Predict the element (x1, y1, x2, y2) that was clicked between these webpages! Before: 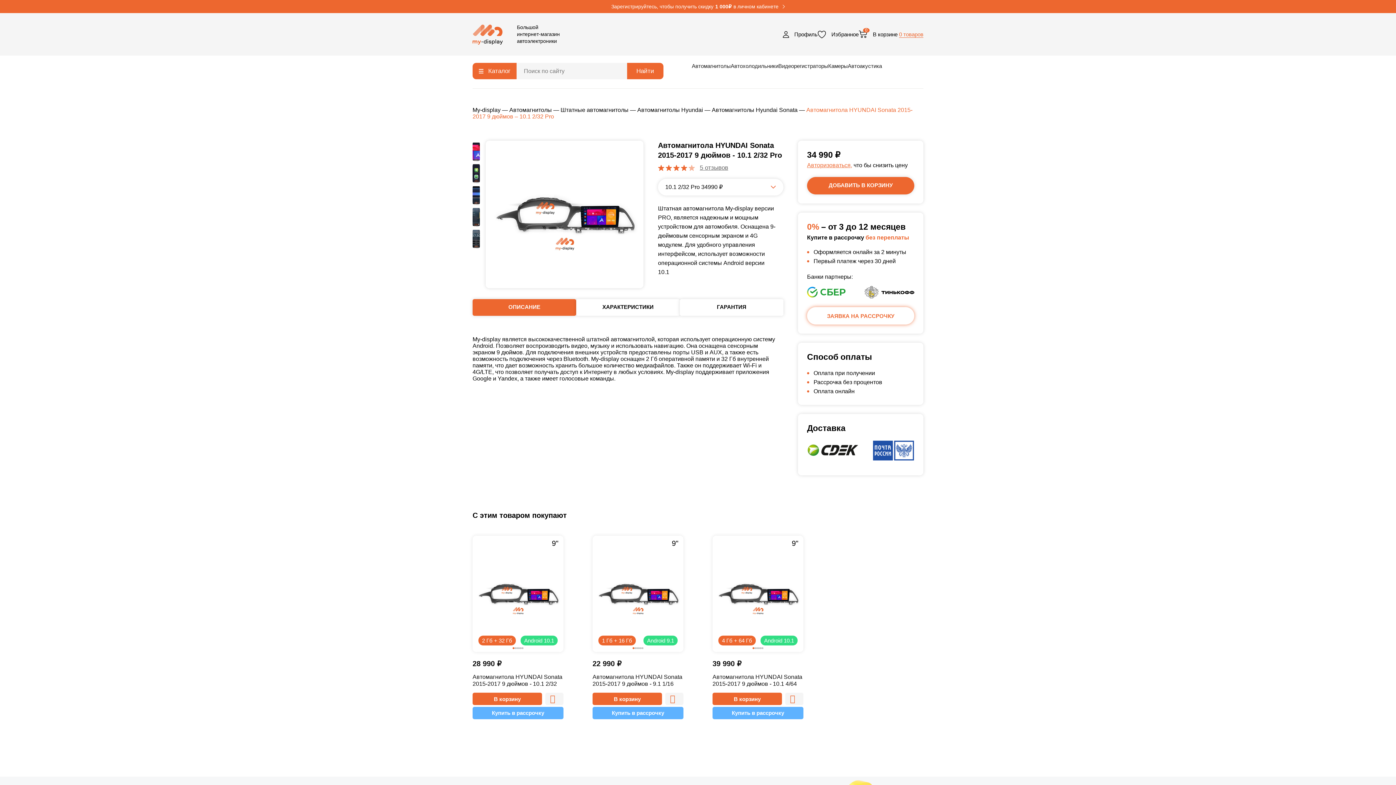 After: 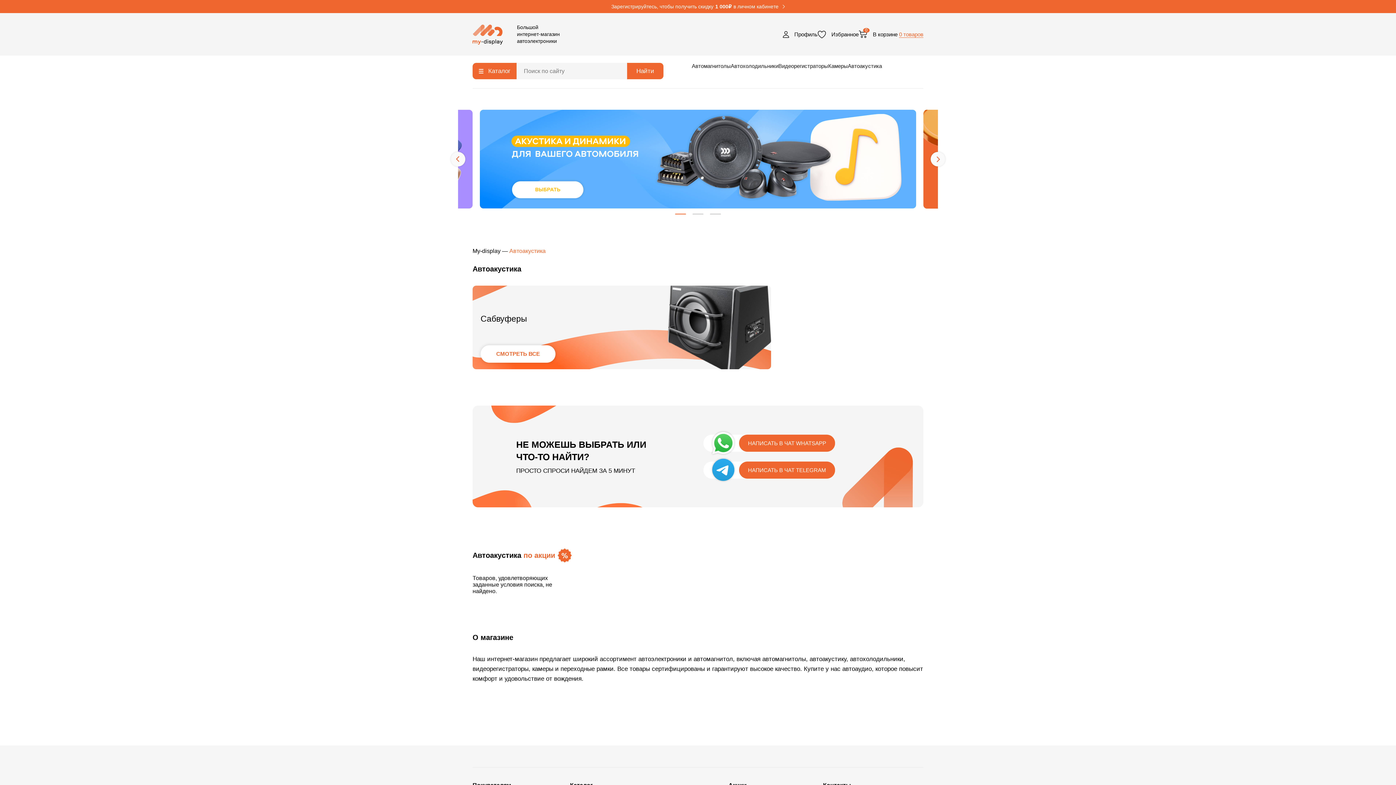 Action: label: Автоакустика bbox: (848, 62, 882, 69)